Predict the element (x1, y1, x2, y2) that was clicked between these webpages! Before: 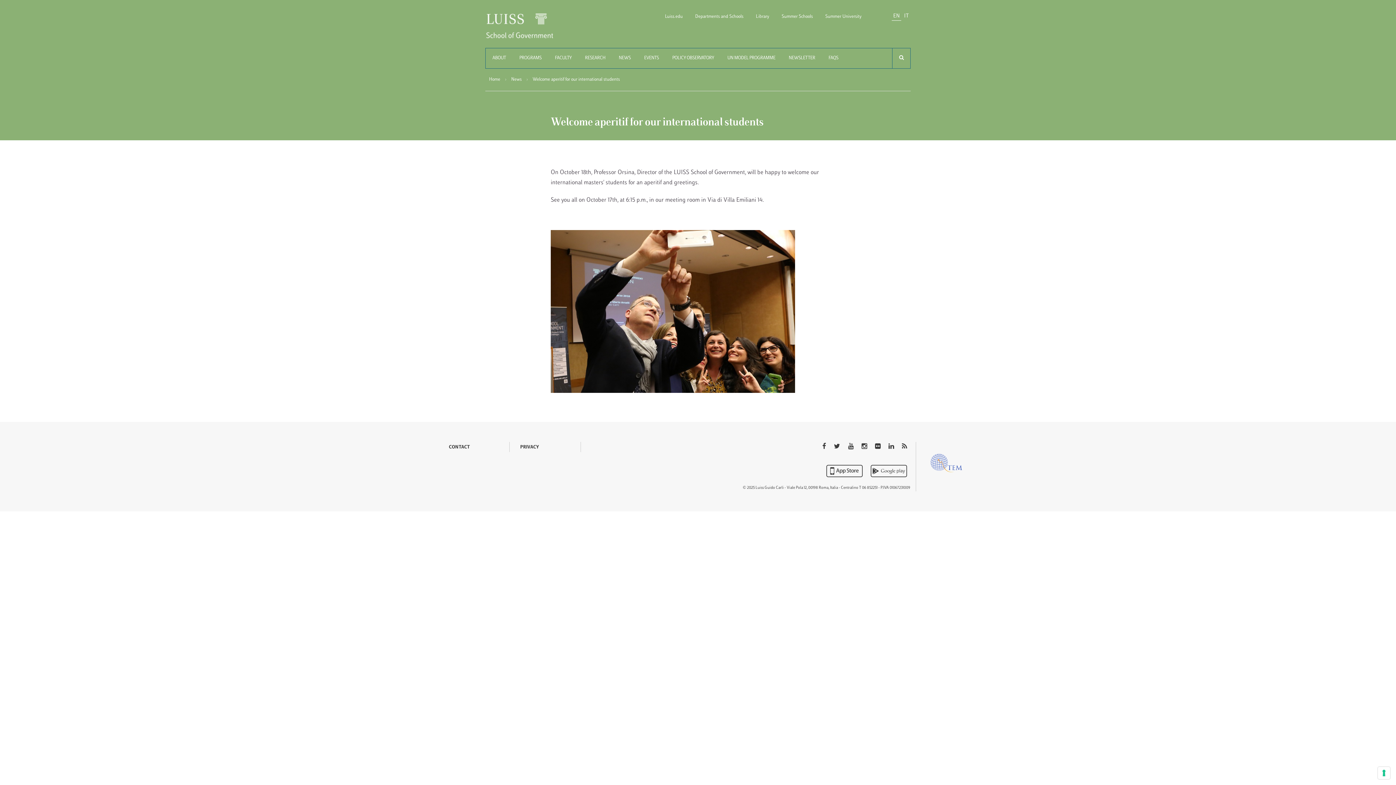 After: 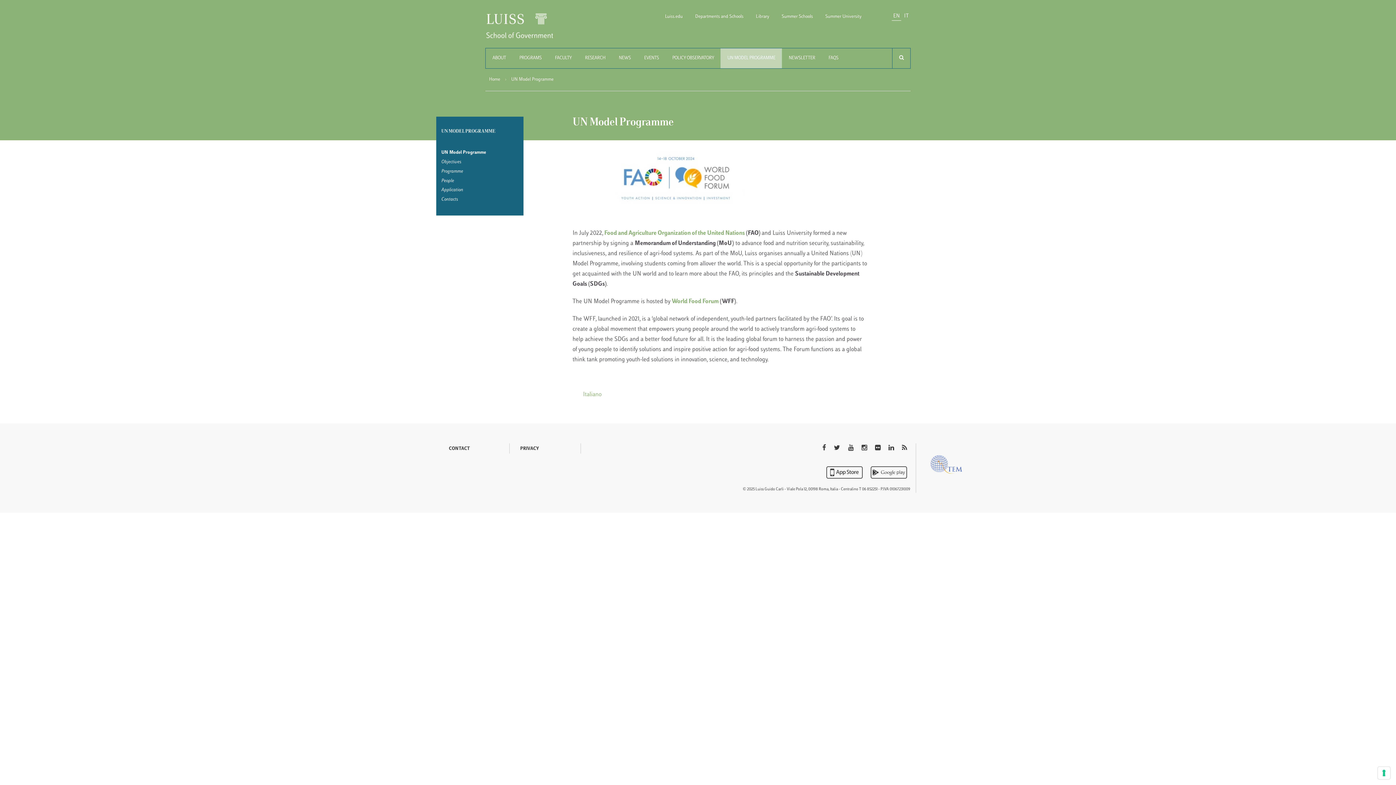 Action: bbox: (720, 48, 782, 68) label: UN MODEL PROGRAMME